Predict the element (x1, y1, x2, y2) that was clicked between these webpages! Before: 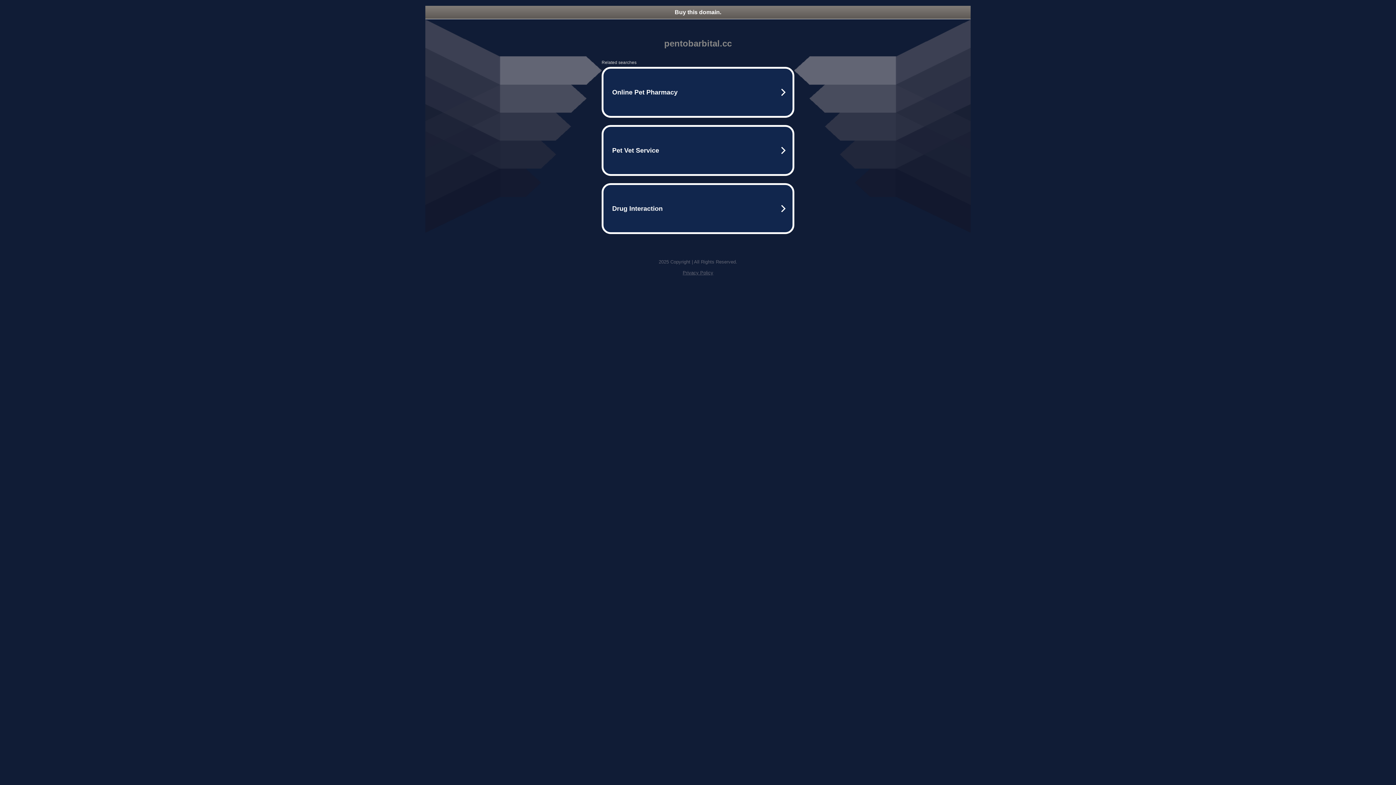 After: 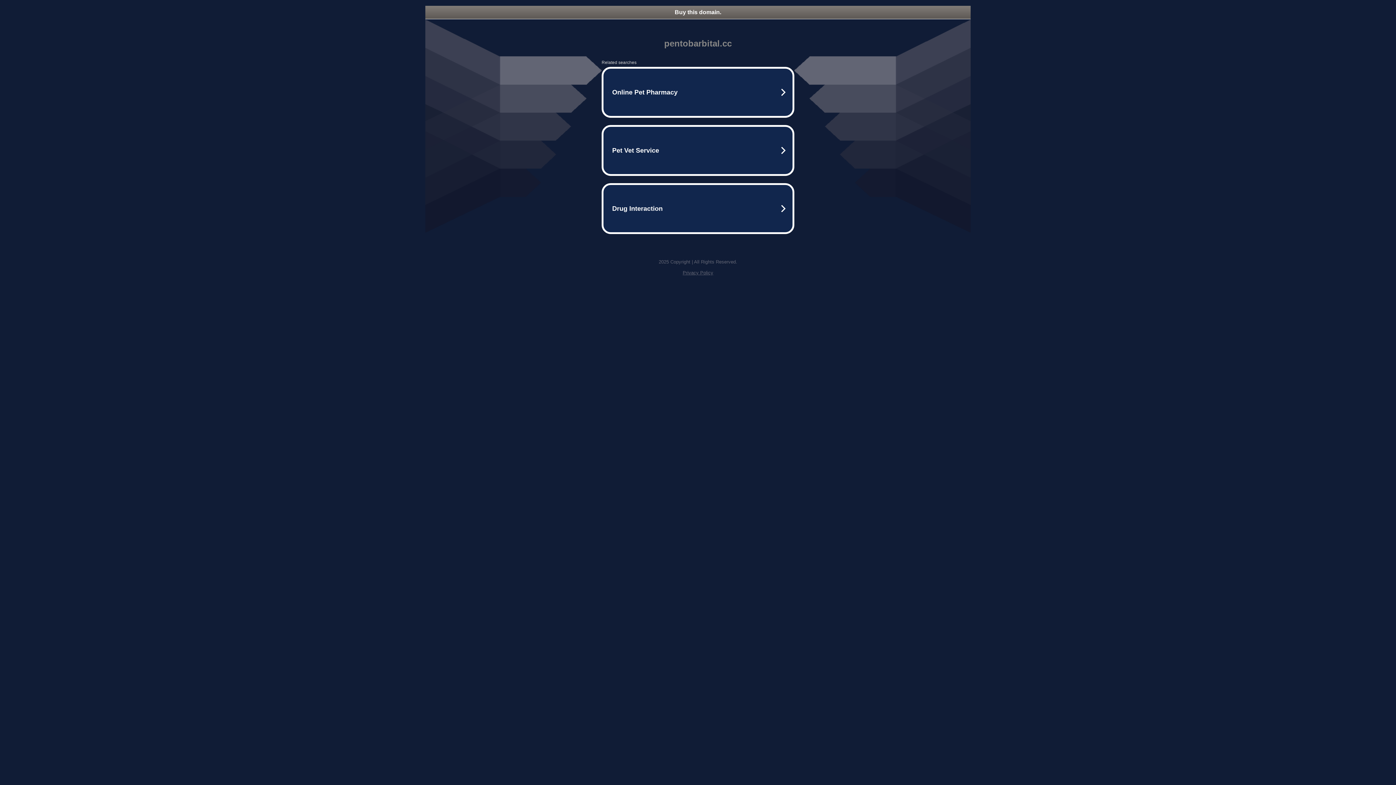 Action: bbox: (425, 5, 970, 18) label: Buy this domain.